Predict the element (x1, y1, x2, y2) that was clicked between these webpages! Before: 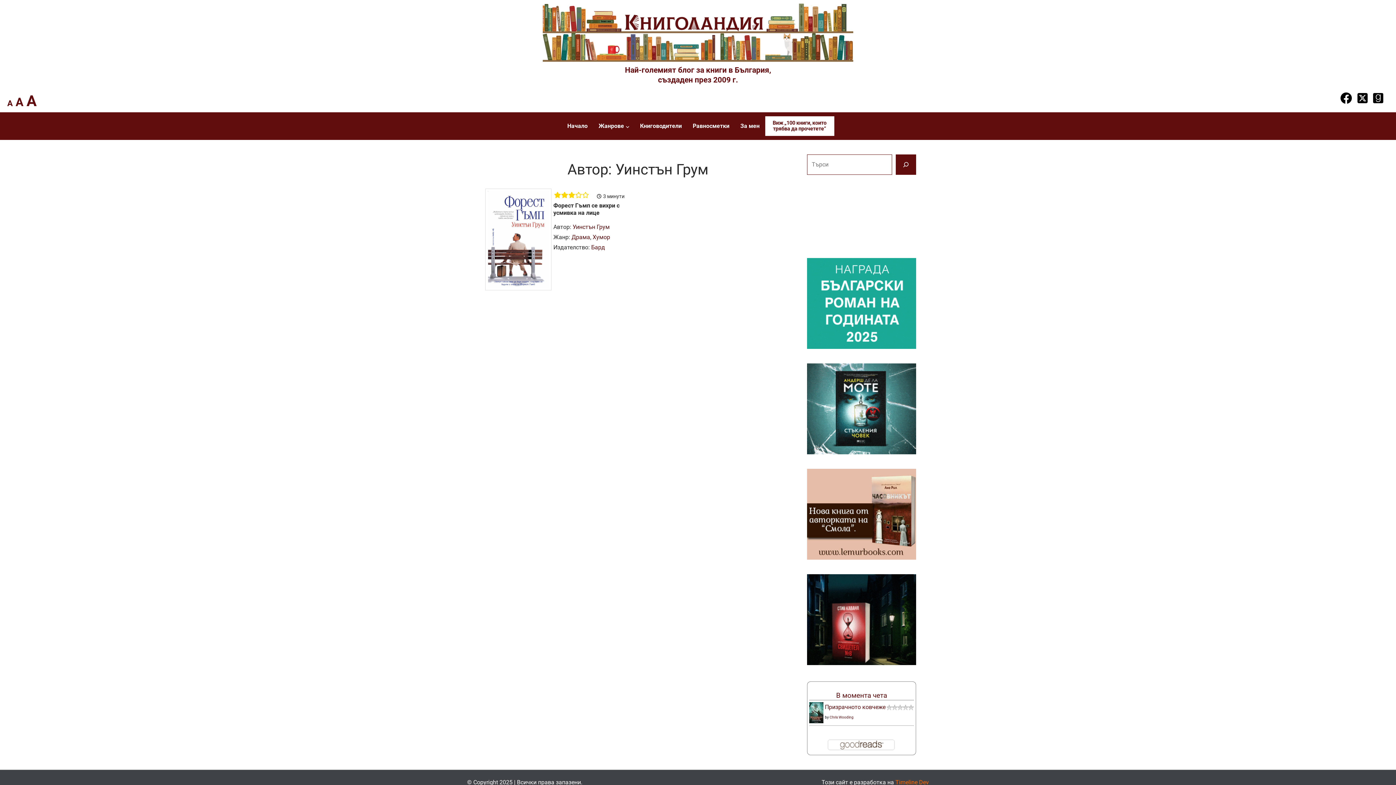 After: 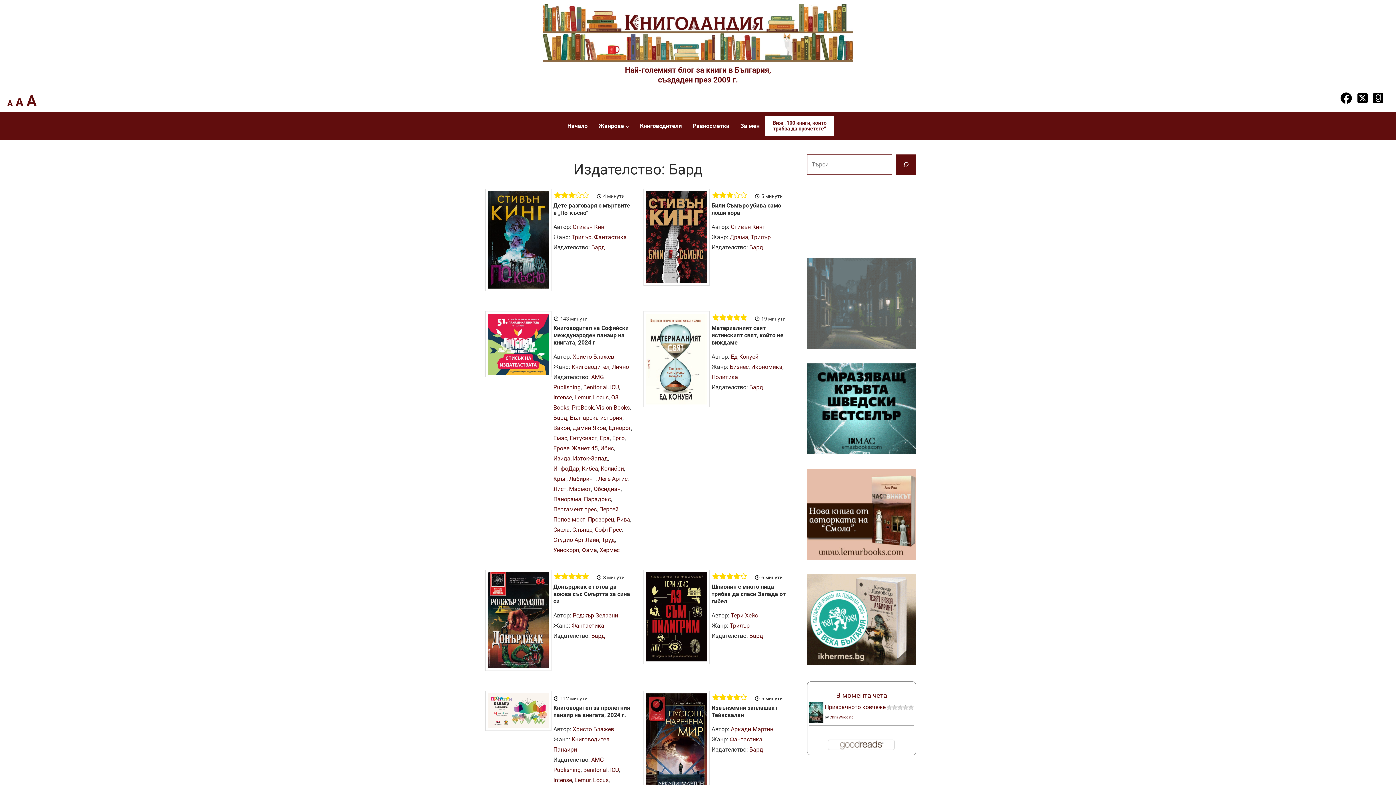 Action: bbox: (591, 243, 605, 250) label: Бард